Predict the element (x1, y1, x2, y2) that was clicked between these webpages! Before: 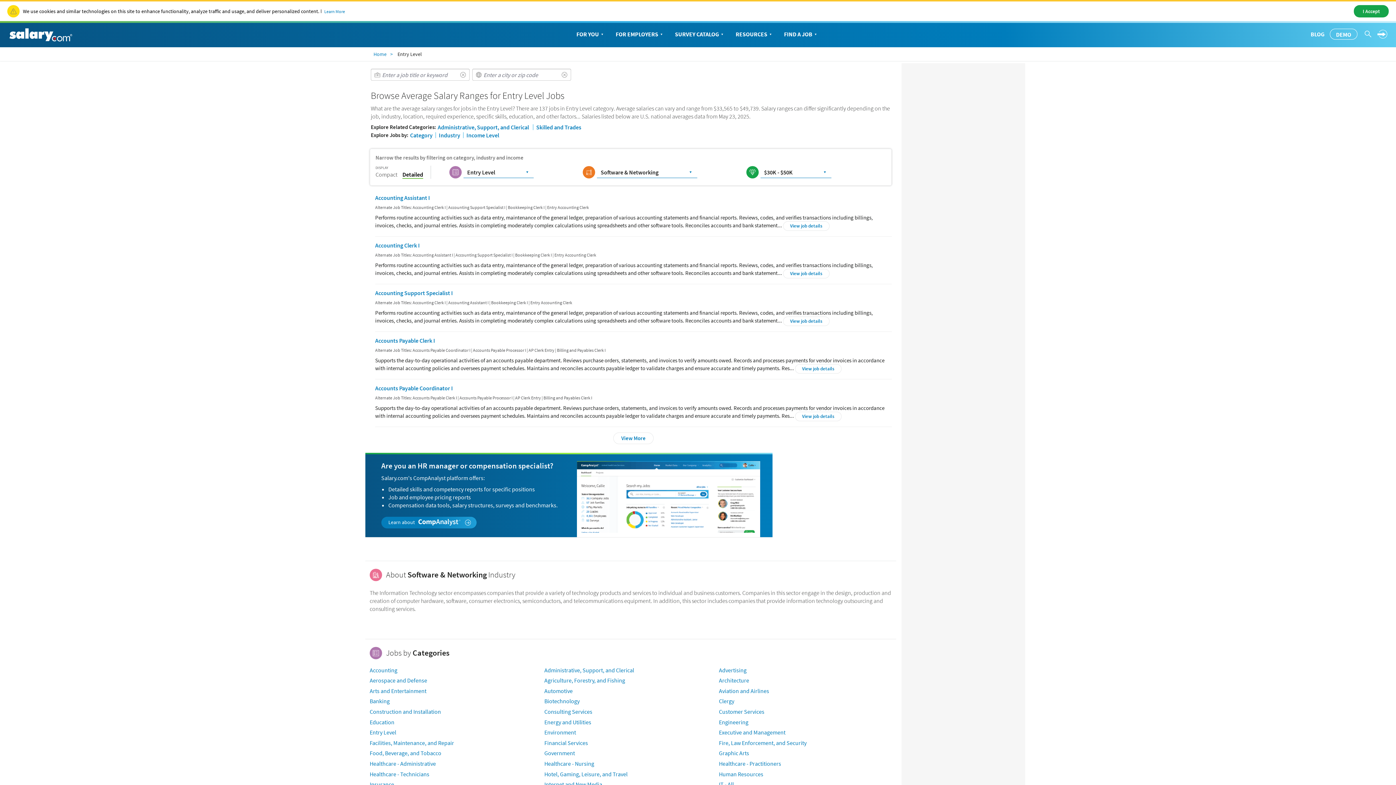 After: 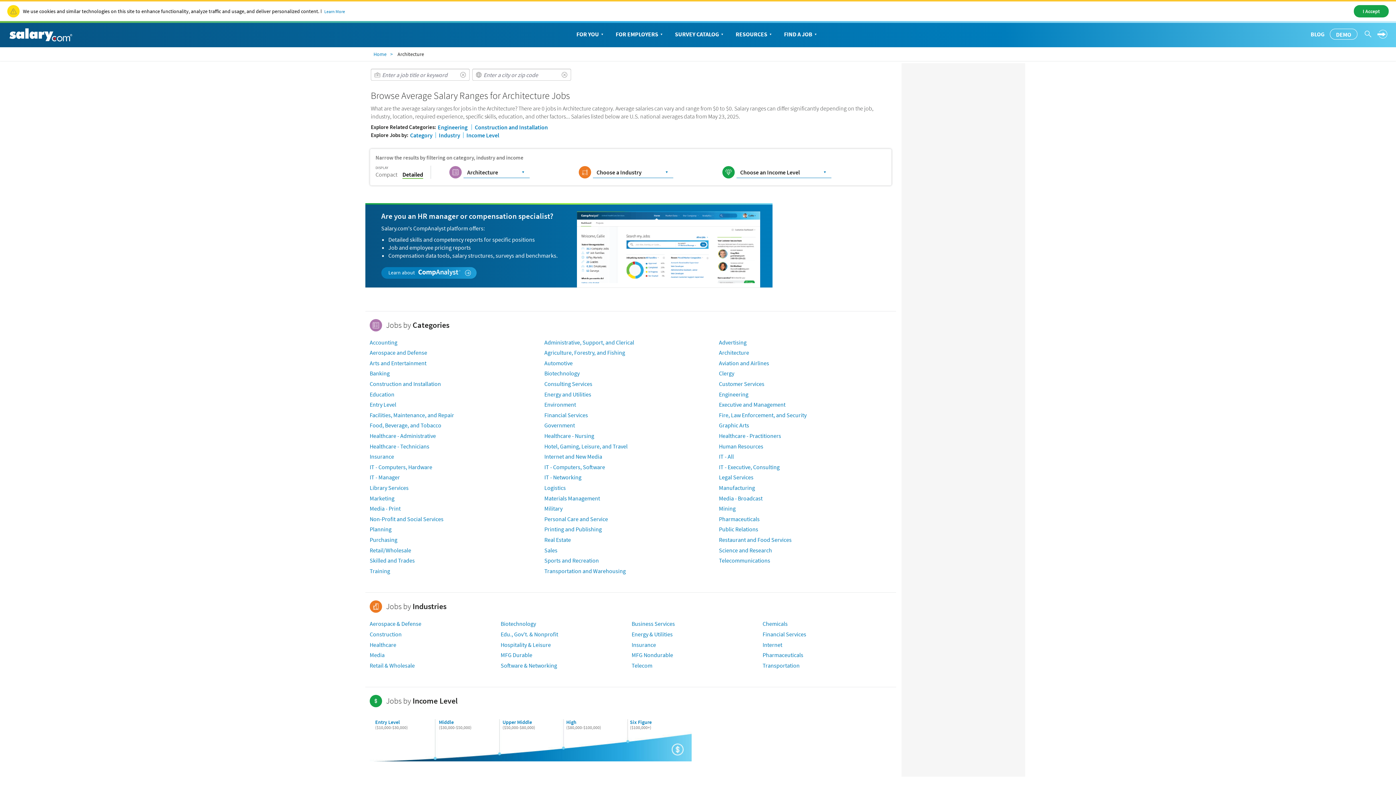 Action: bbox: (719, 677, 749, 684) label: Architecture